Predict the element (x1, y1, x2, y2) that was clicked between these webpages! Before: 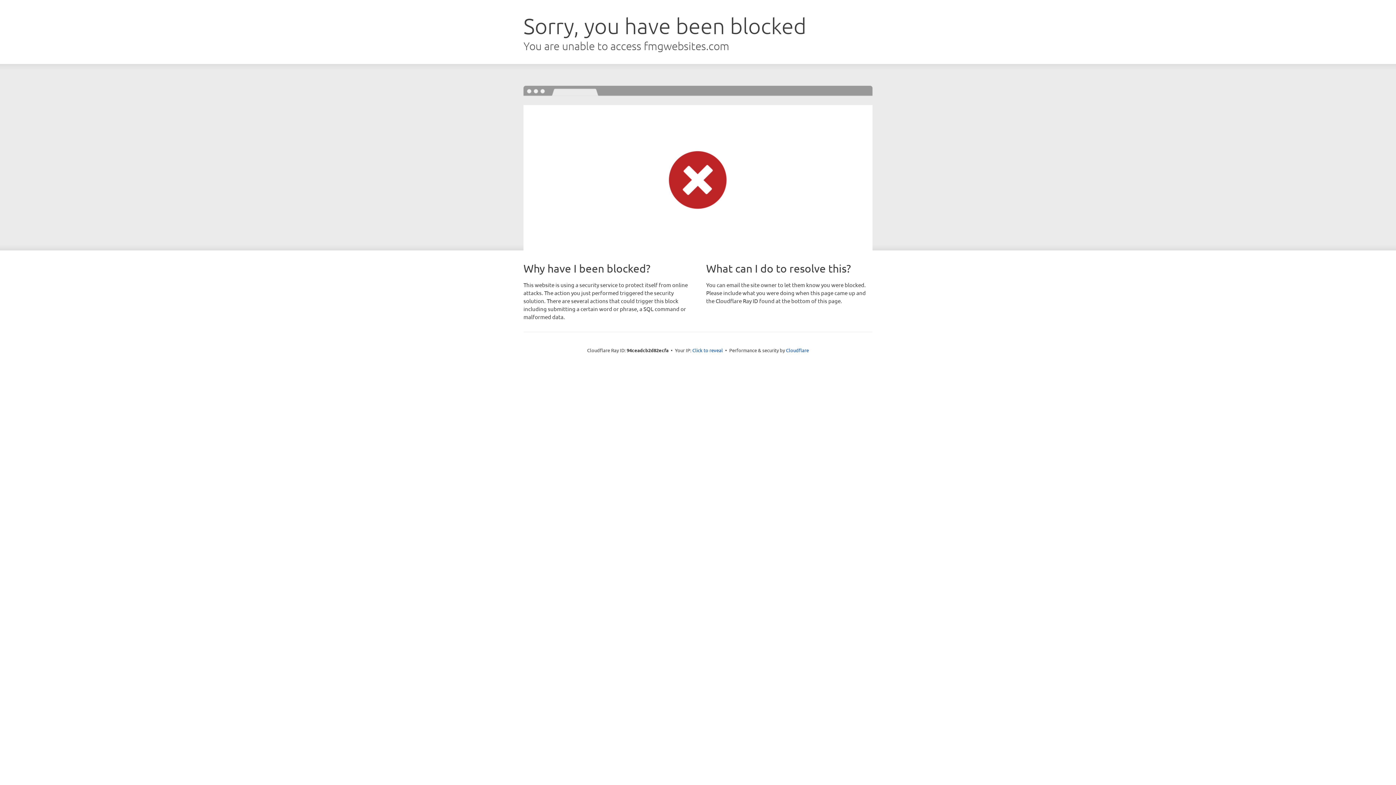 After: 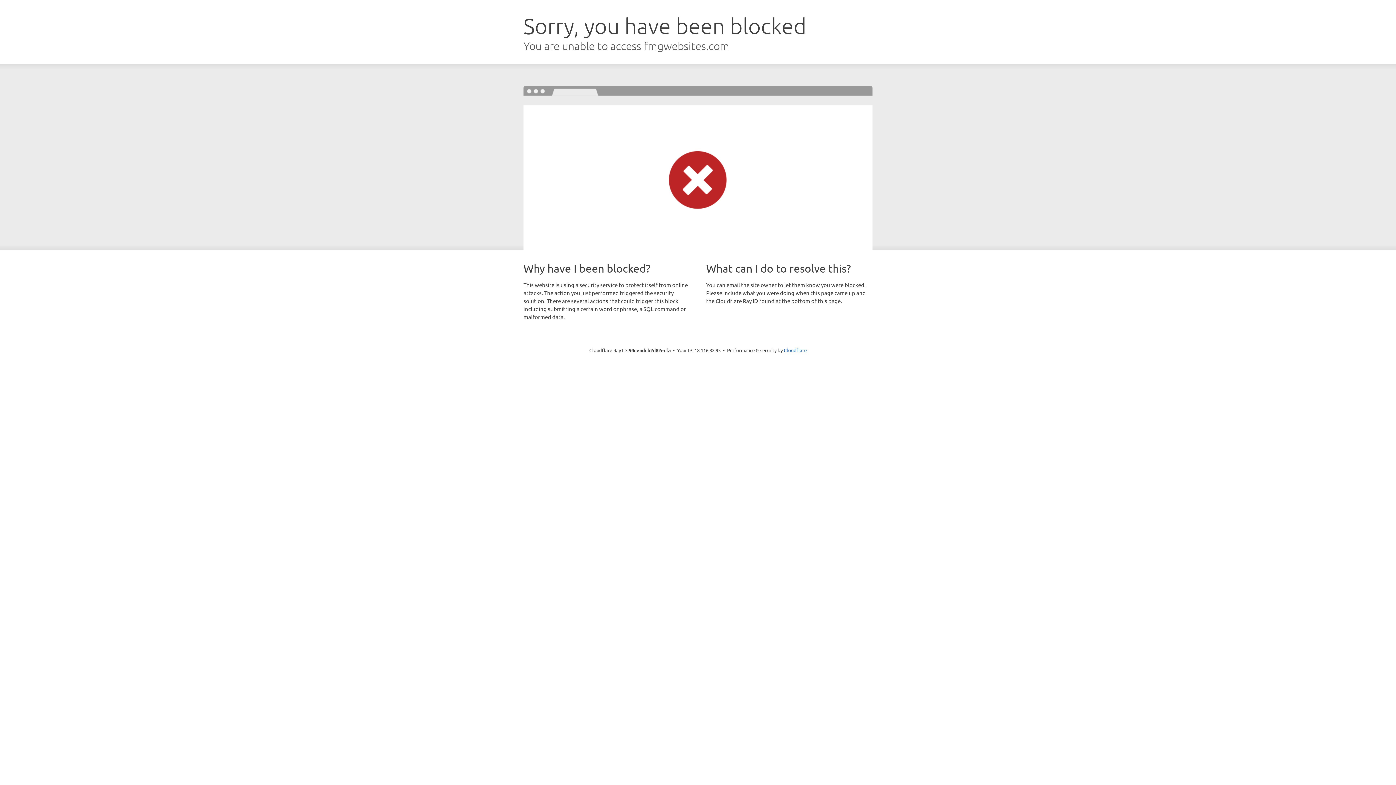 Action: bbox: (692, 346, 723, 353) label: Click to reveal